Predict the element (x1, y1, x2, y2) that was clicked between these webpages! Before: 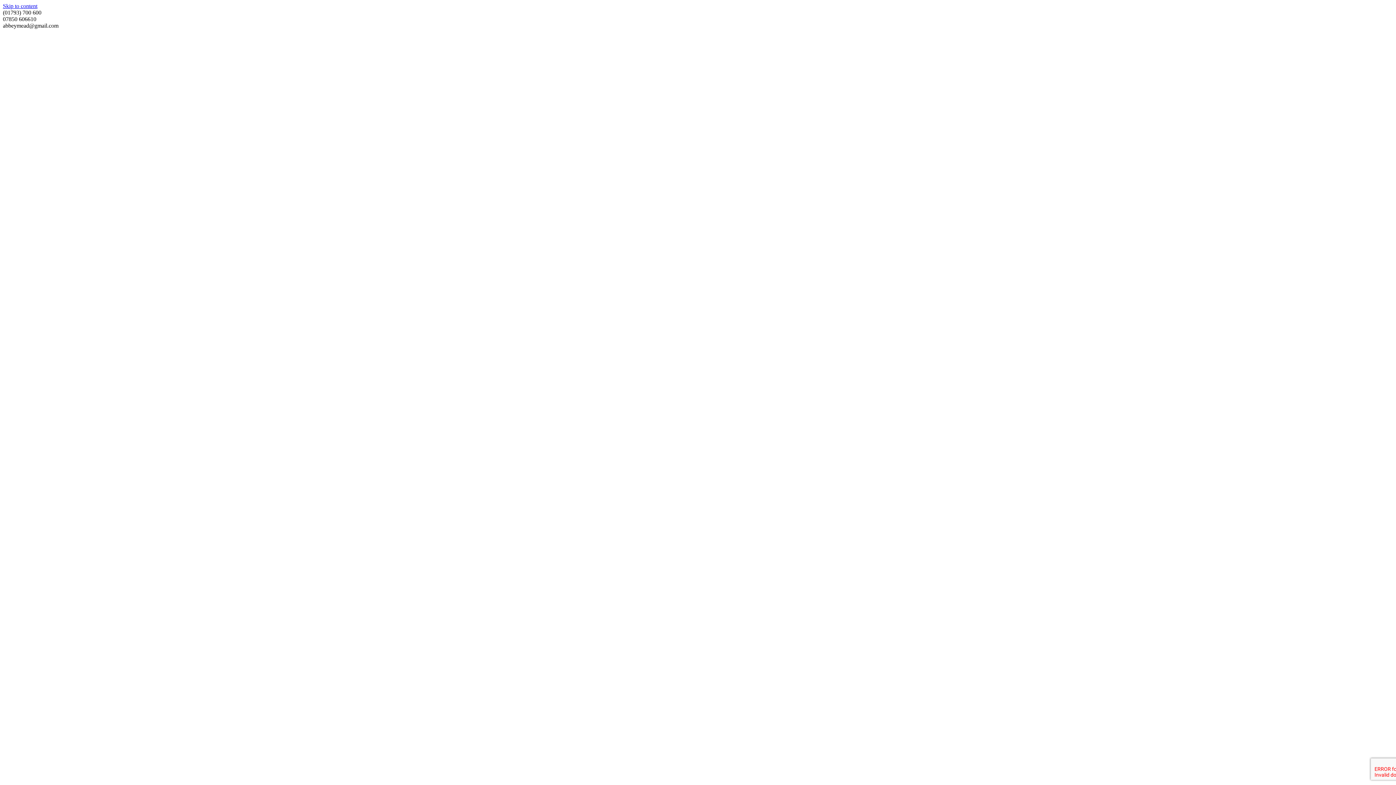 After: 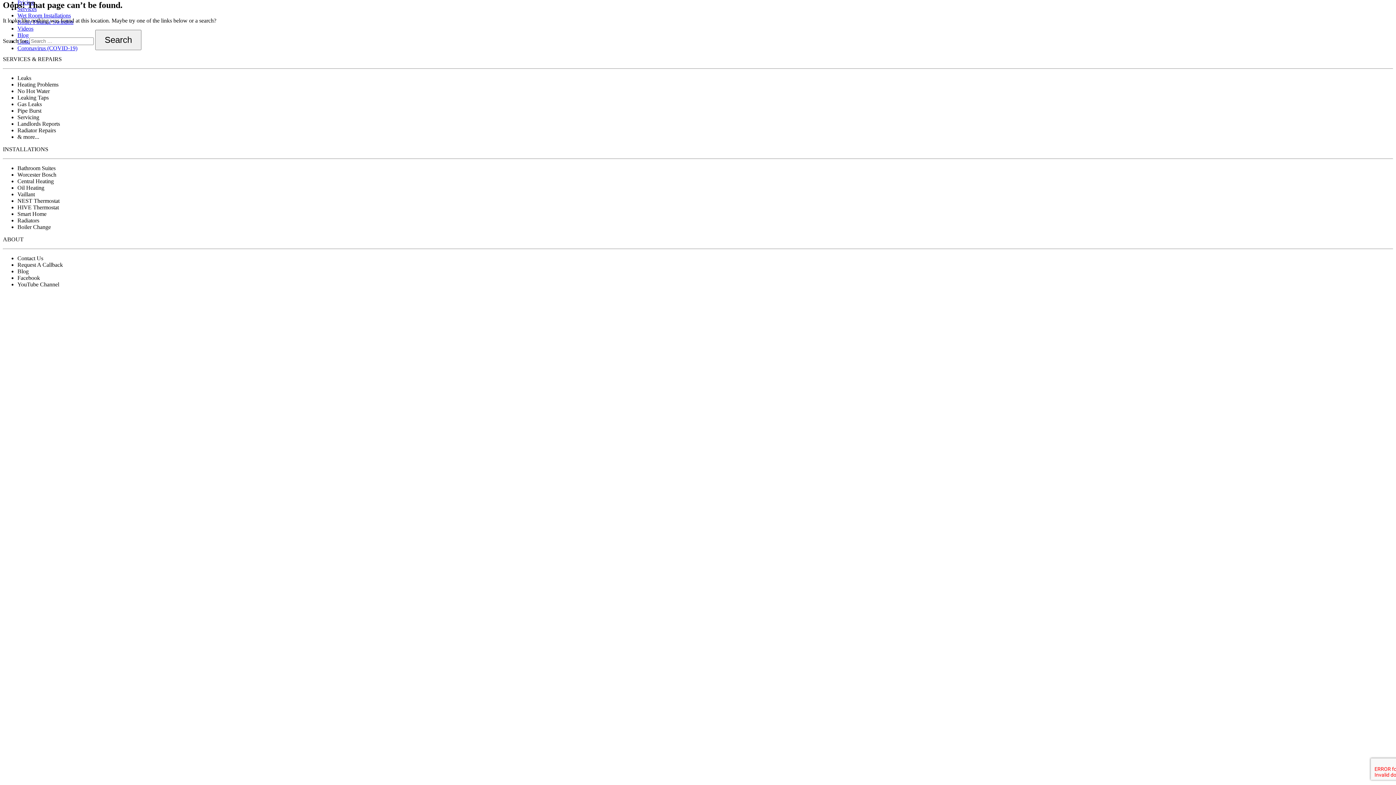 Action: label: Skip to content bbox: (2, 2, 37, 9)